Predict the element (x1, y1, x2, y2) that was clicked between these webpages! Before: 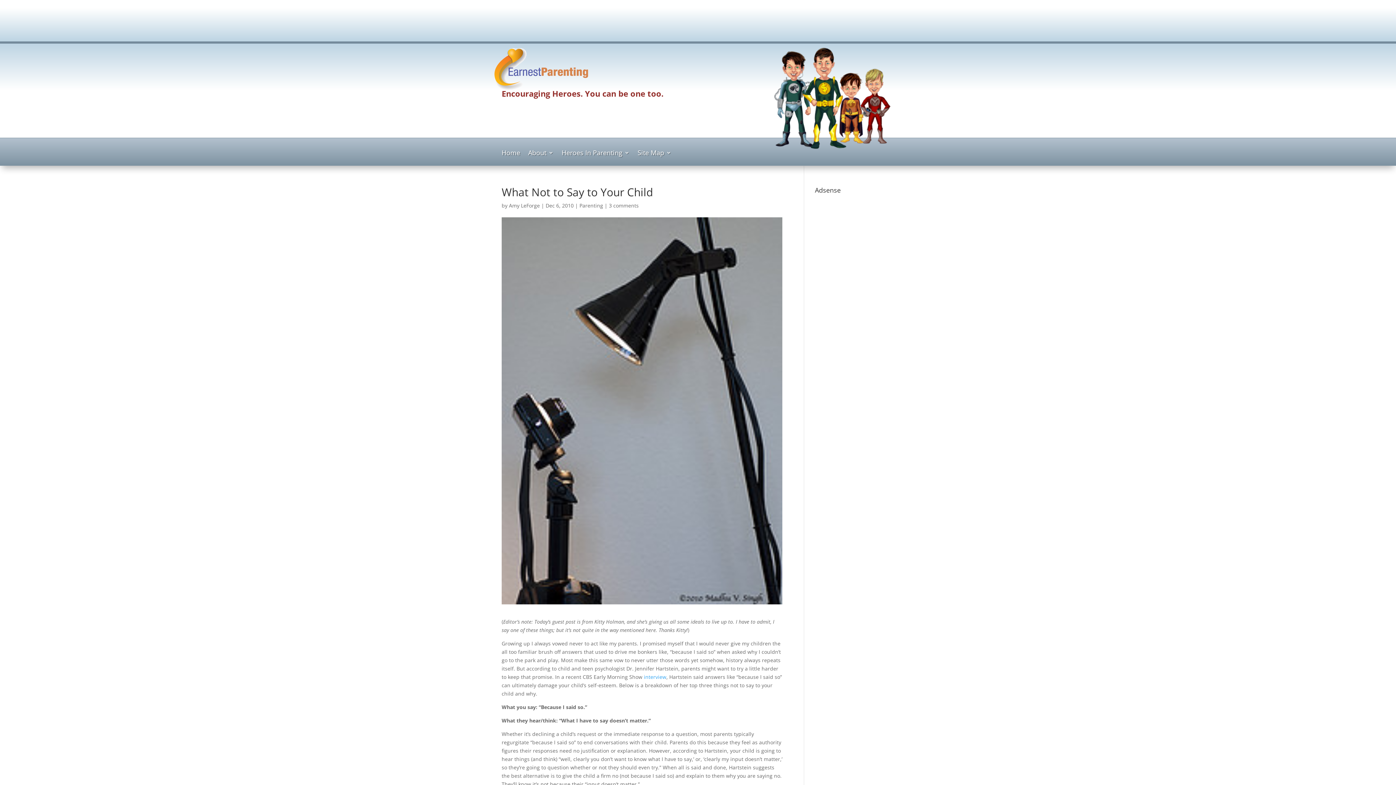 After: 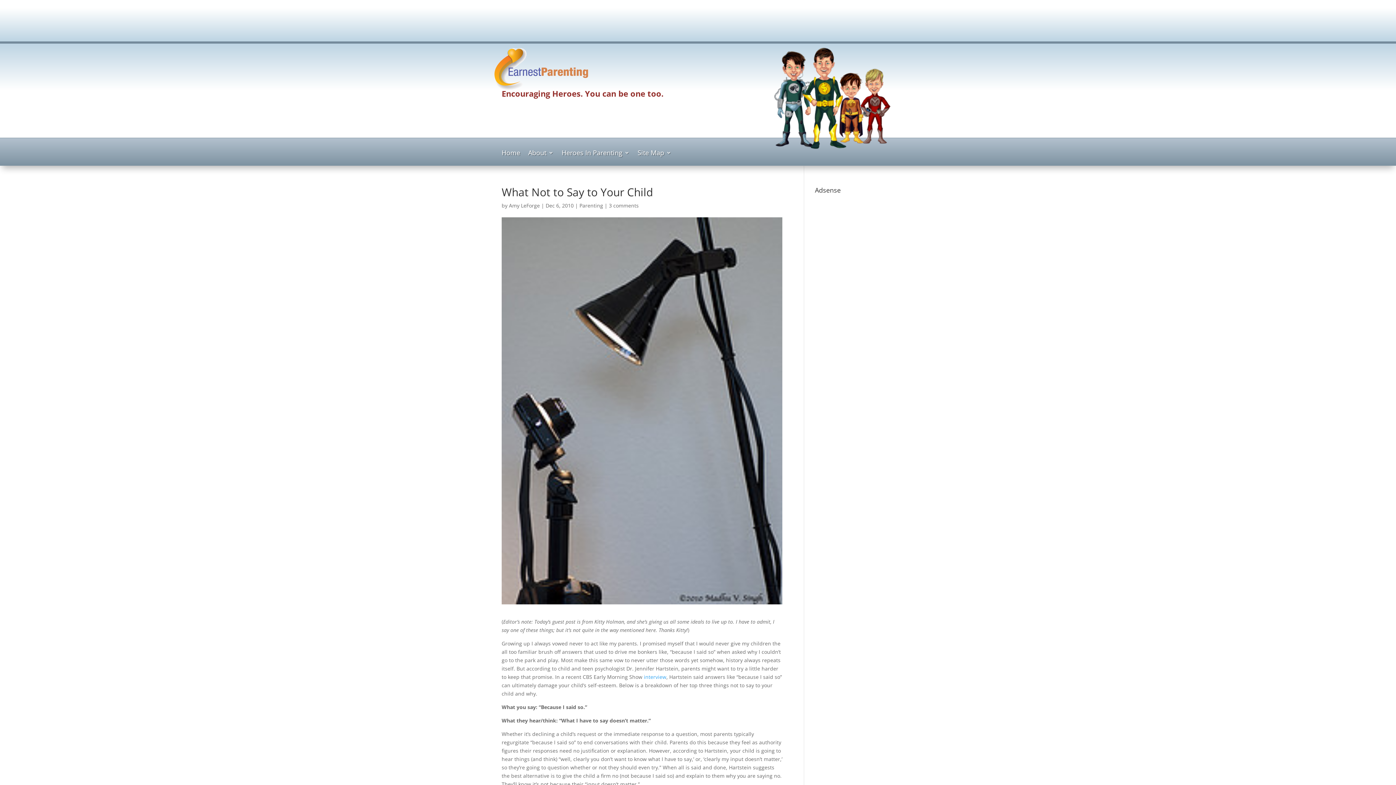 Action: bbox: (642, 673, 666, 680) label:  interview